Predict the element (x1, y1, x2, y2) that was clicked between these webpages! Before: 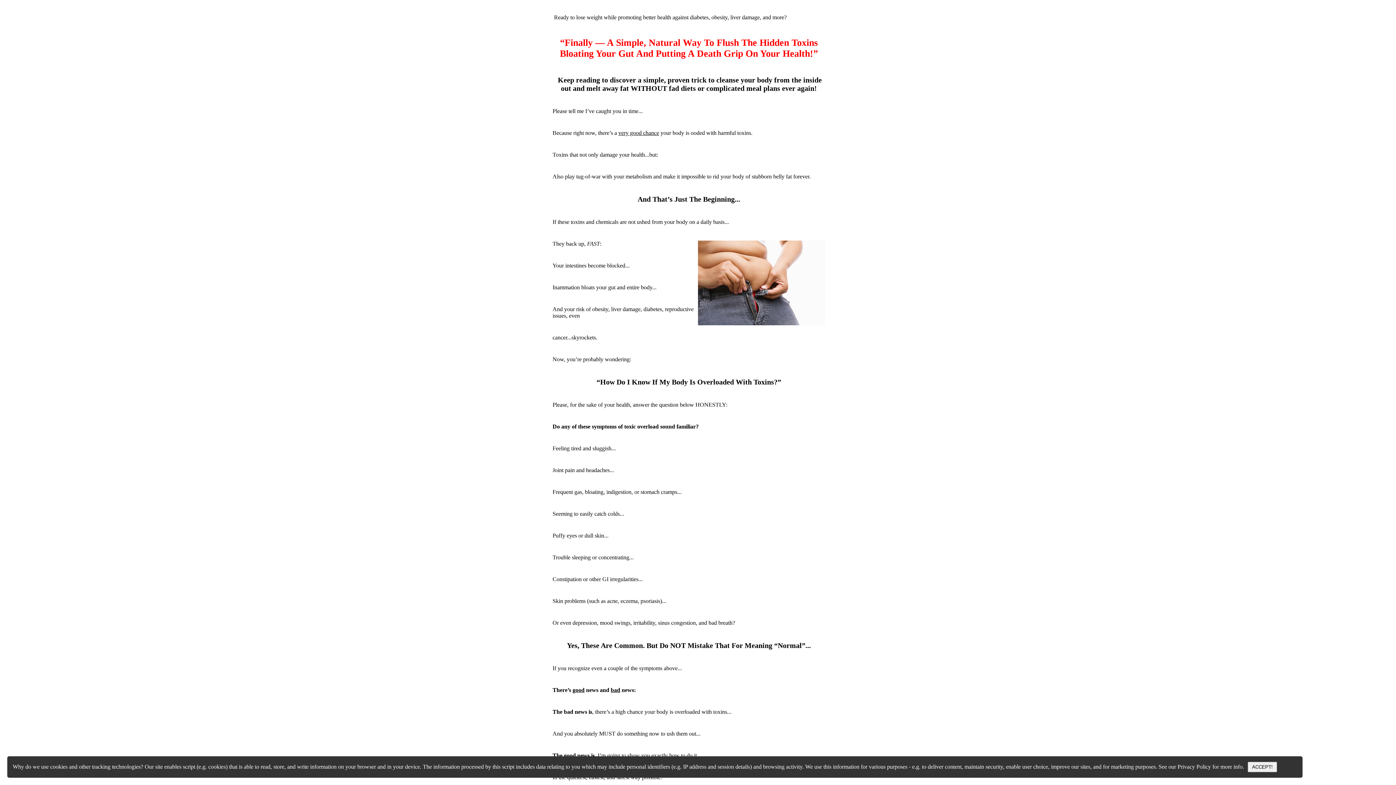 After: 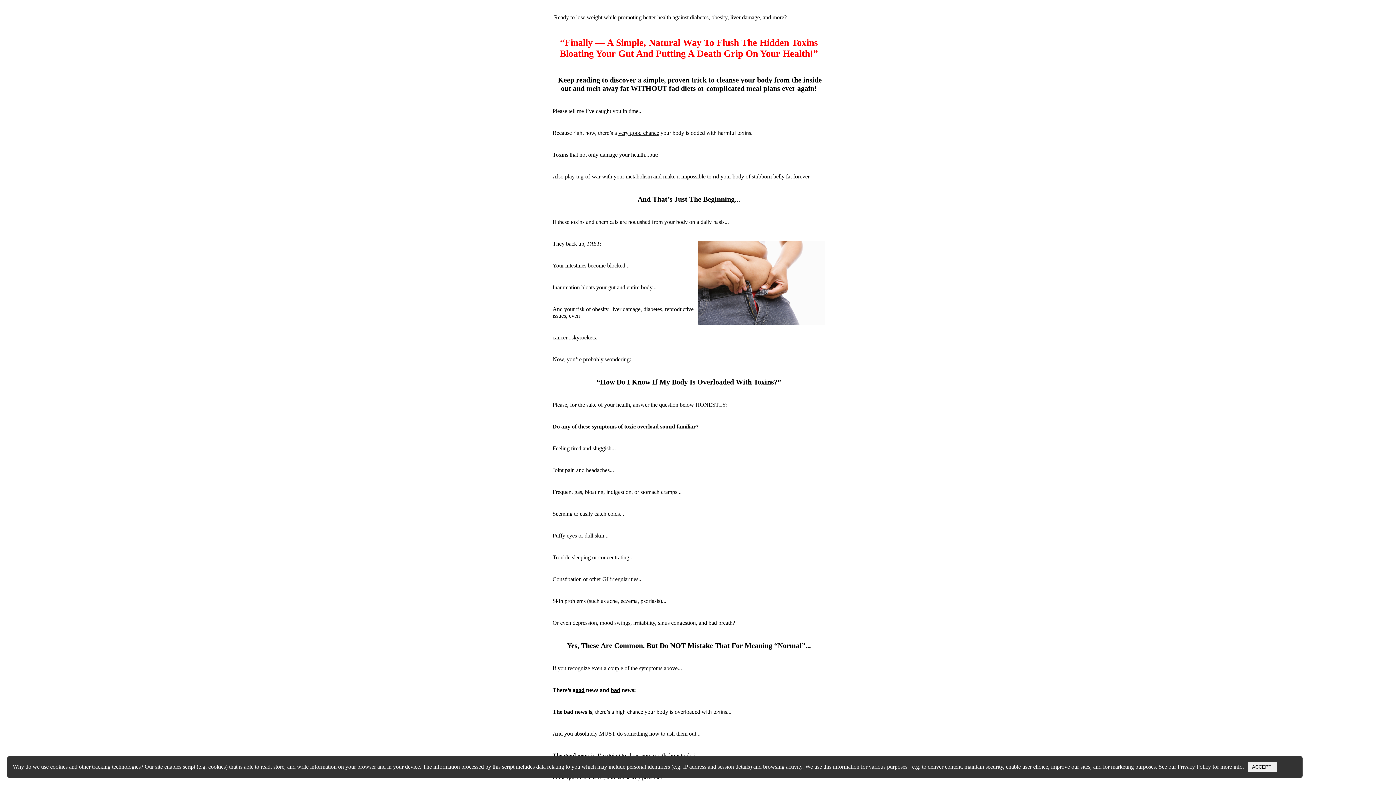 Action: label: Privacy Policy bbox: (1177, 764, 1211, 770)